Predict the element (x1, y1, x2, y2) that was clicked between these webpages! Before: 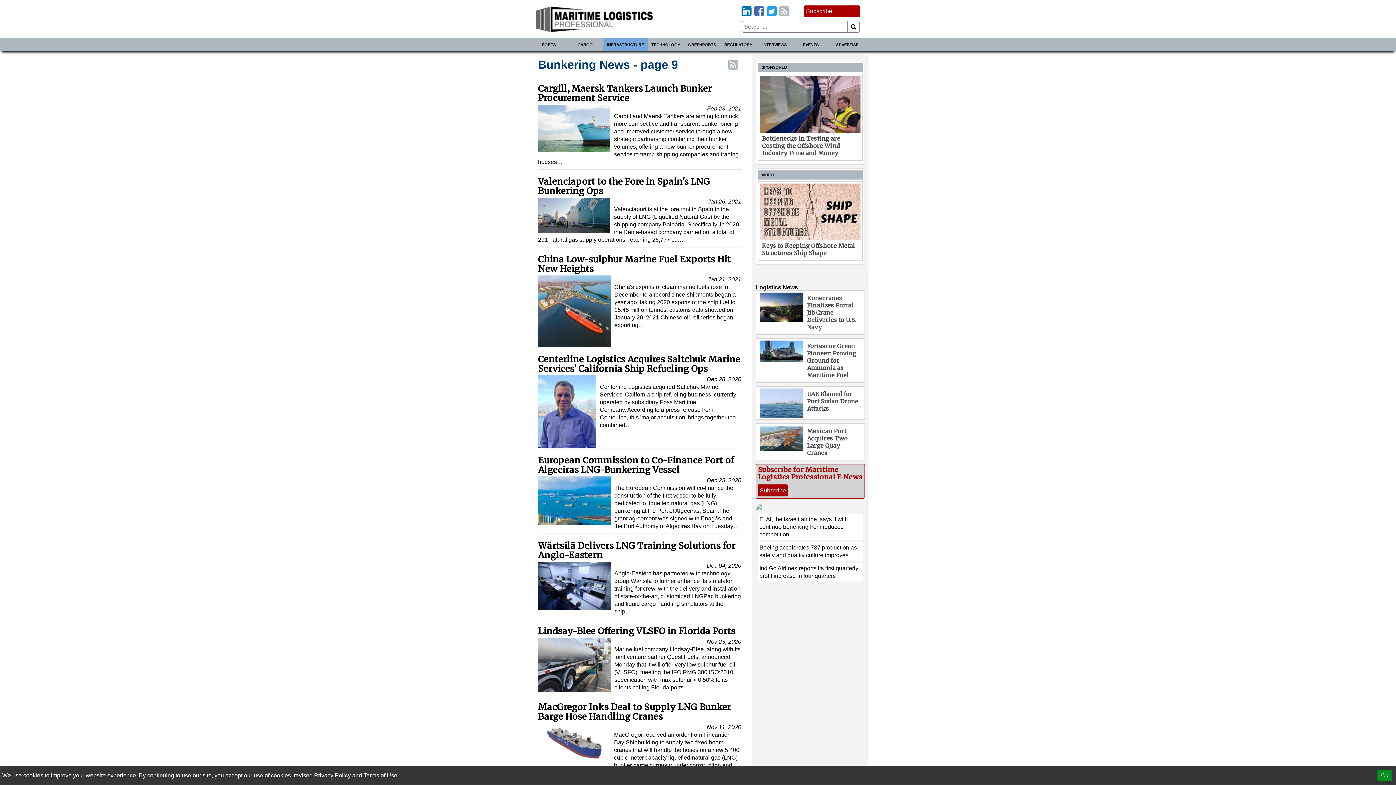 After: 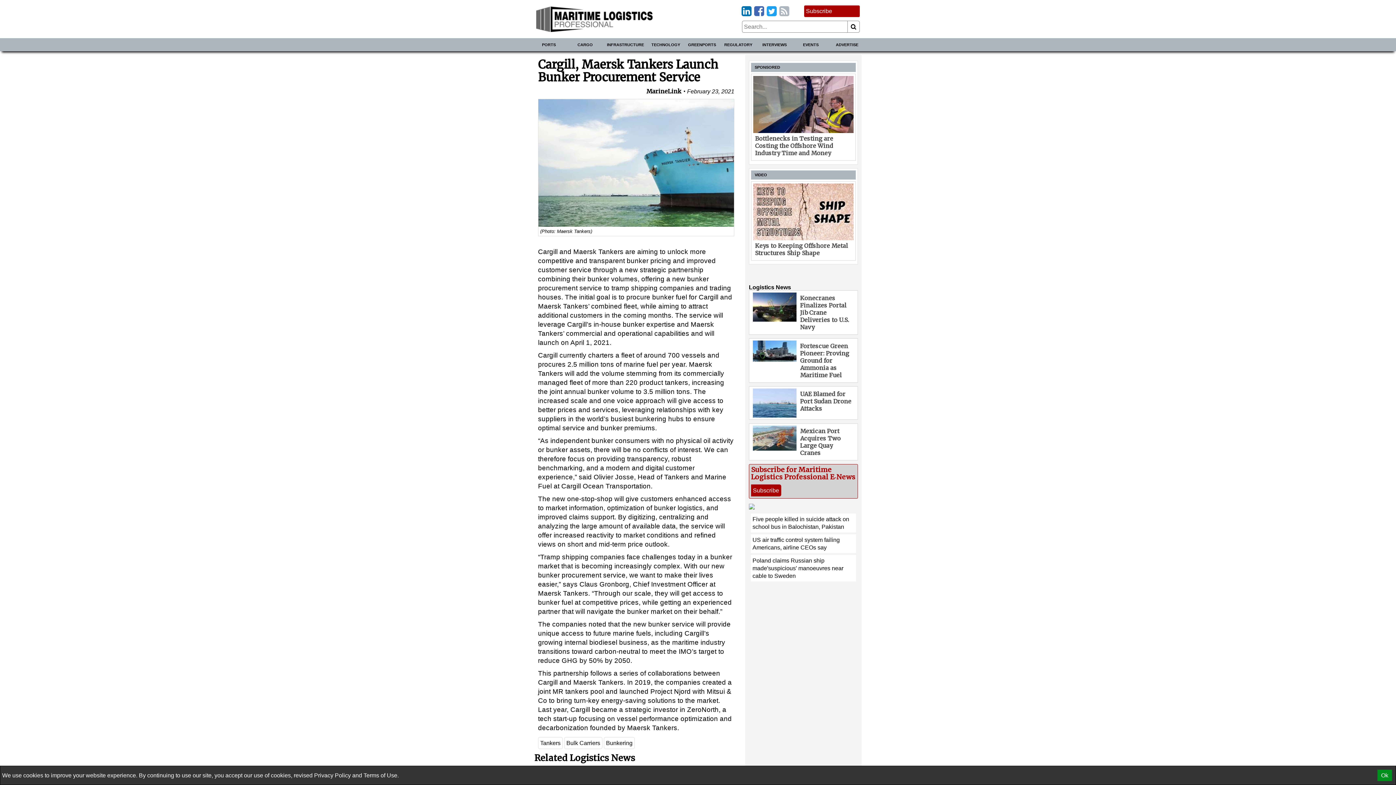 Action: label: Cargill, Maersk Tankers Launch Bunker Procurement Service
Feb 23, 2021

Cargill and Maersk Tankers are aiming to unlock more competitive and transparent bunker pricing and improved customer service through a new strategic partnership combining their bunker volumes, offering a new bunker procurement service to tramp shipping companies and trading houses… bbox: (538, 84, 741, 169)